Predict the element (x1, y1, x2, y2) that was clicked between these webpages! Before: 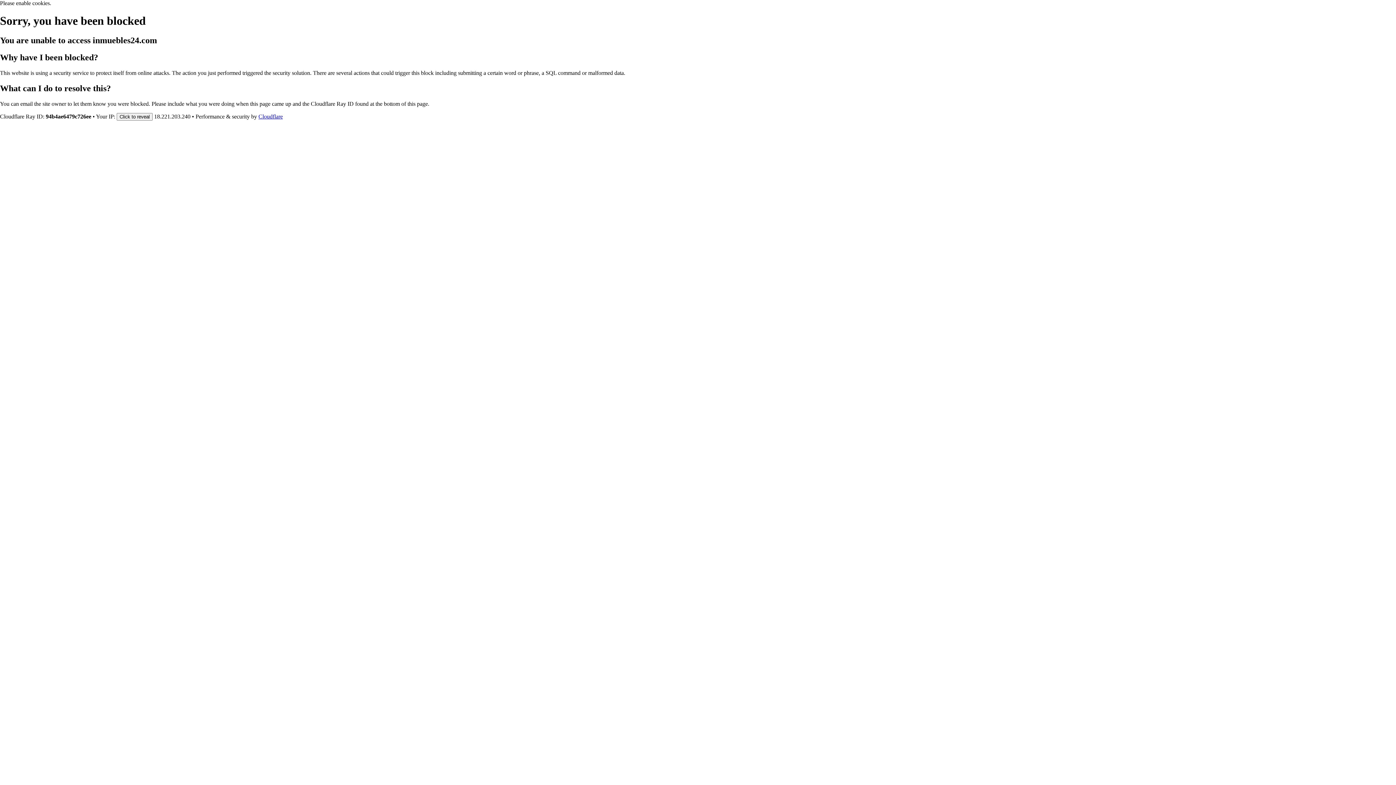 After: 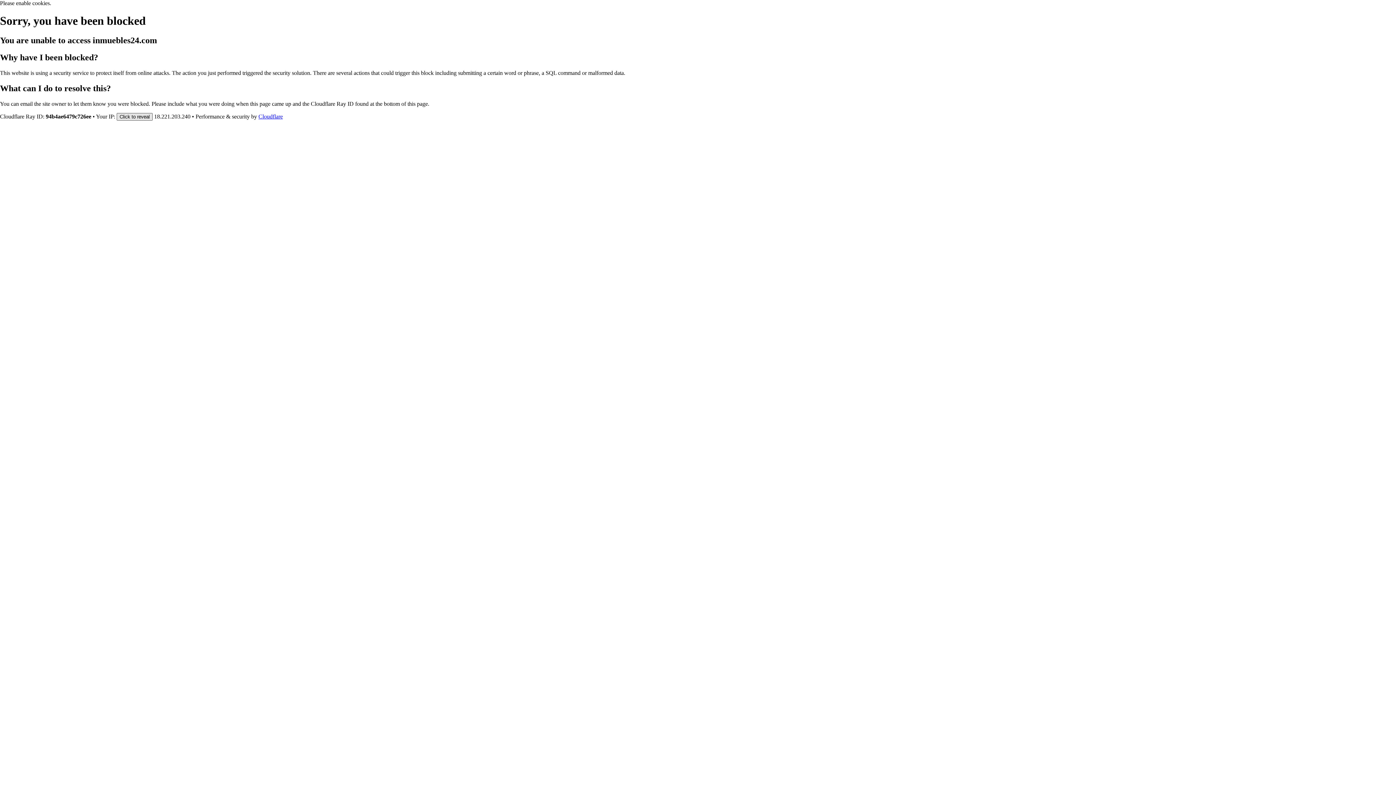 Action: label: Click to reveal bbox: (116, 112, 152, 120)